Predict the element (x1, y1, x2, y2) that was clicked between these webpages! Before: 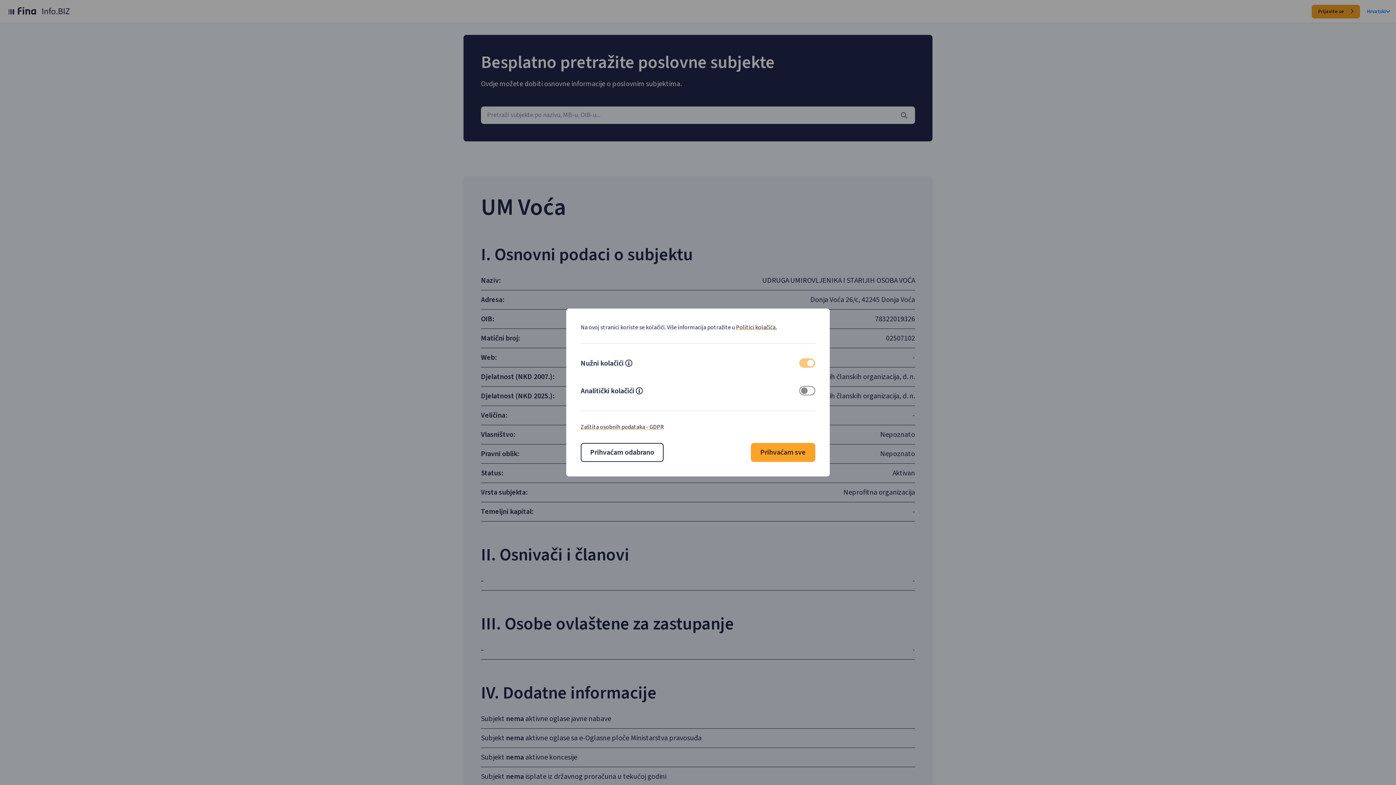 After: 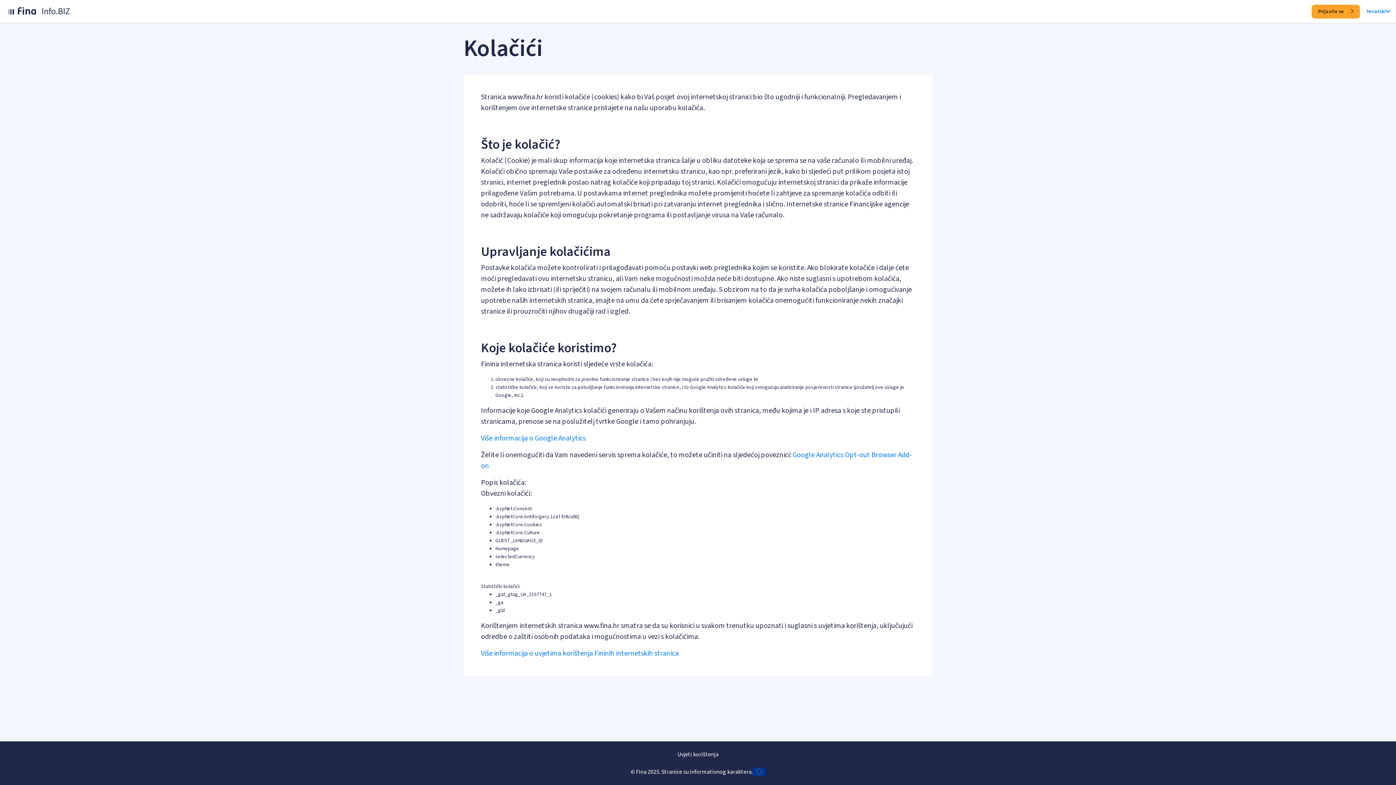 Action: bbox: (736, 323, 776, 331) label: Politici kolačića.